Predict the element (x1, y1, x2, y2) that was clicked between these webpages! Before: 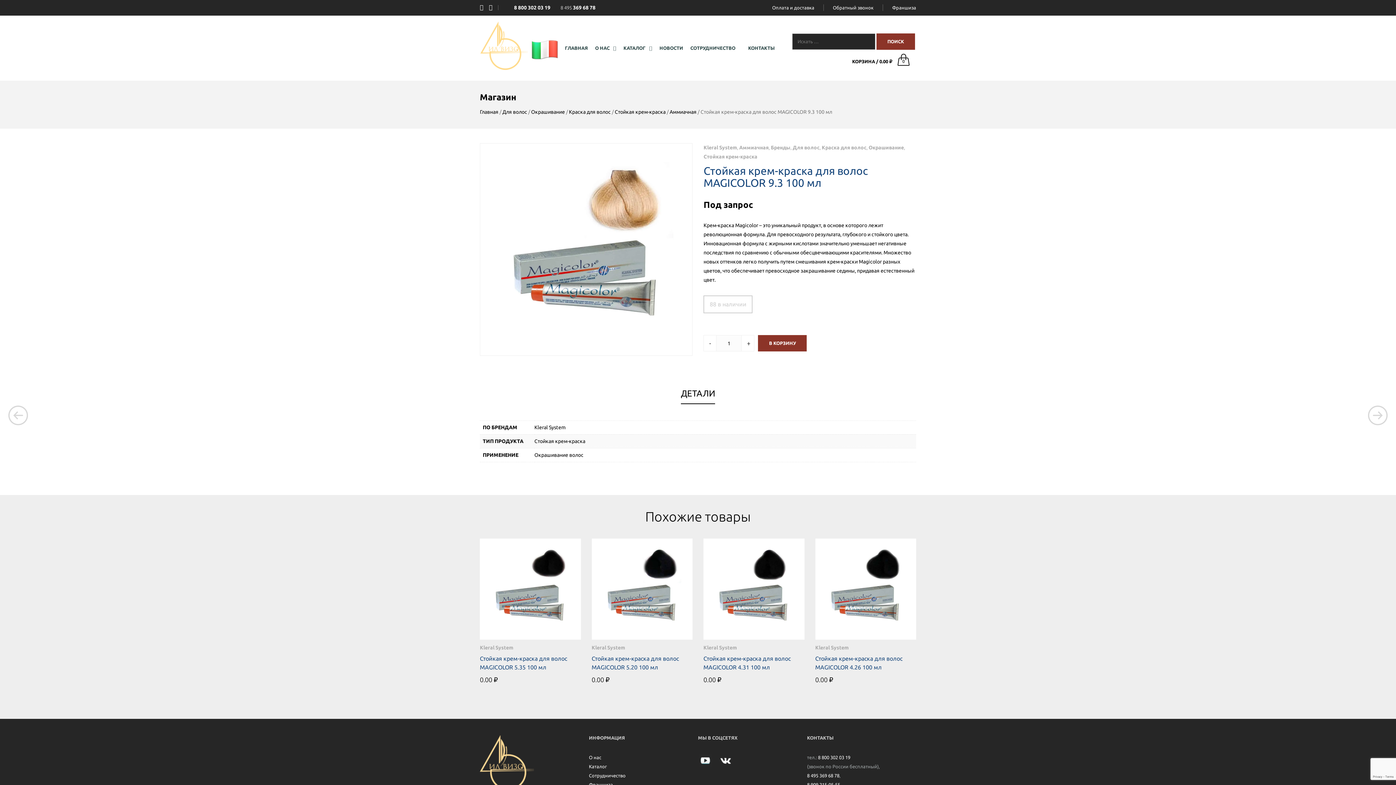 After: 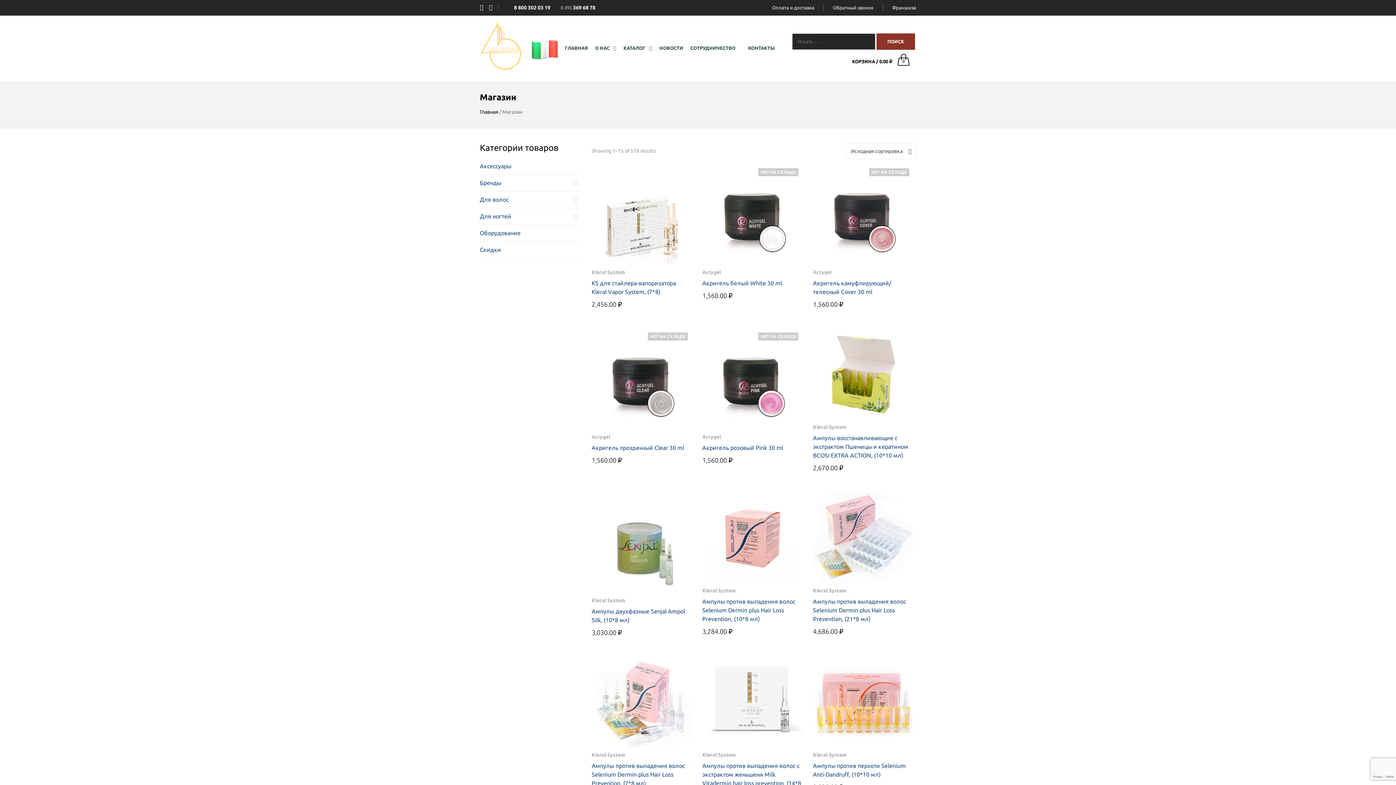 Action: label: КАТАЛОГ bbox: (620, 41, 656, 55)